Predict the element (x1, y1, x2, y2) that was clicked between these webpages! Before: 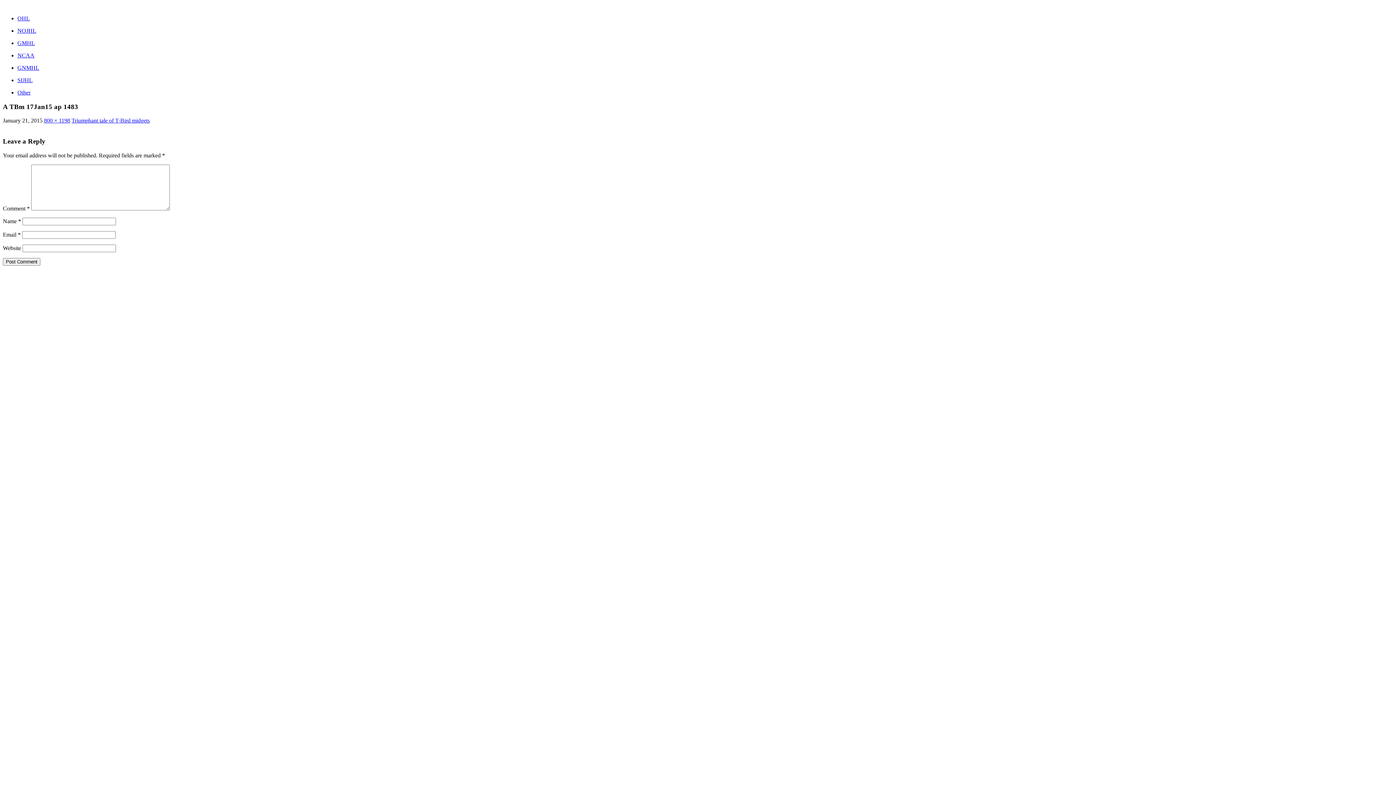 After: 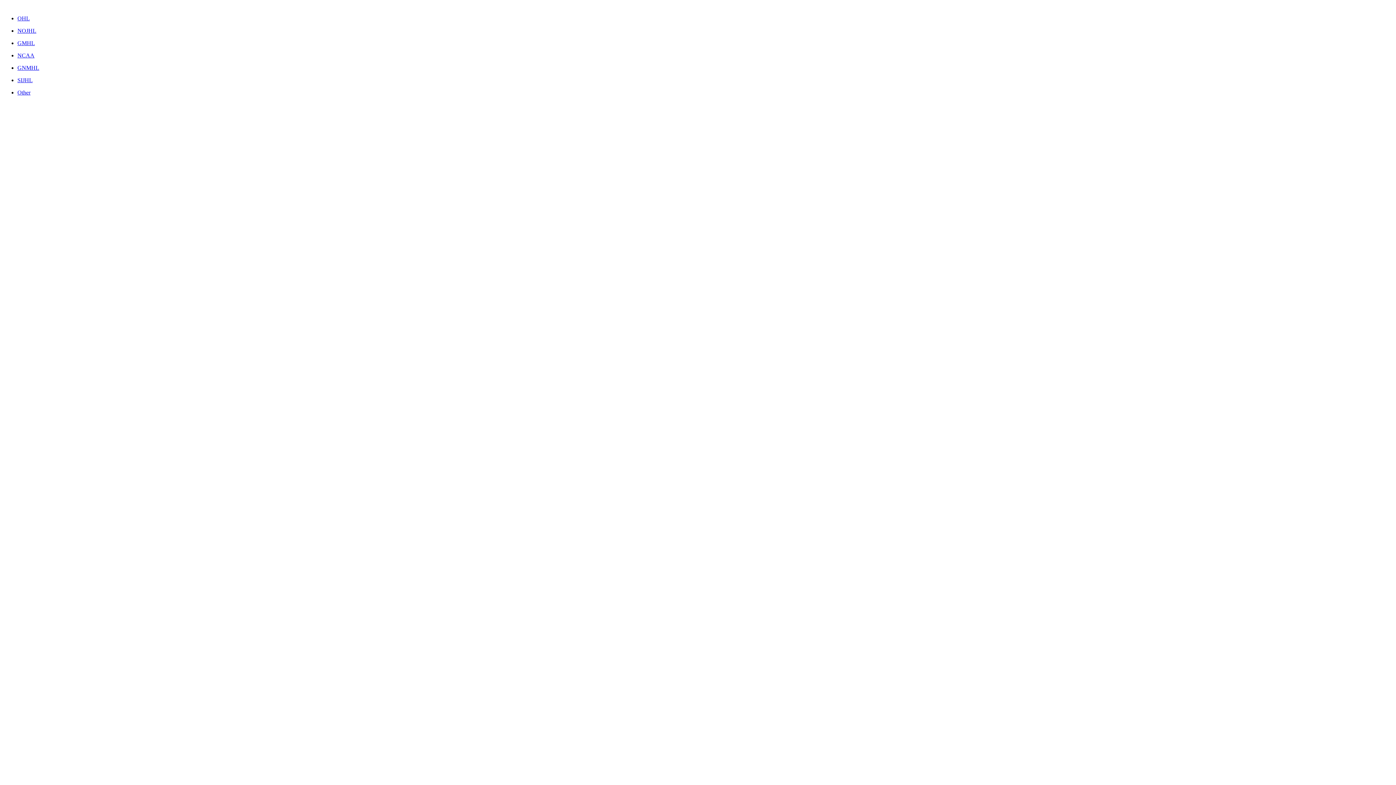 Action: bbox: (17, 15, 29, 21) label: OHL